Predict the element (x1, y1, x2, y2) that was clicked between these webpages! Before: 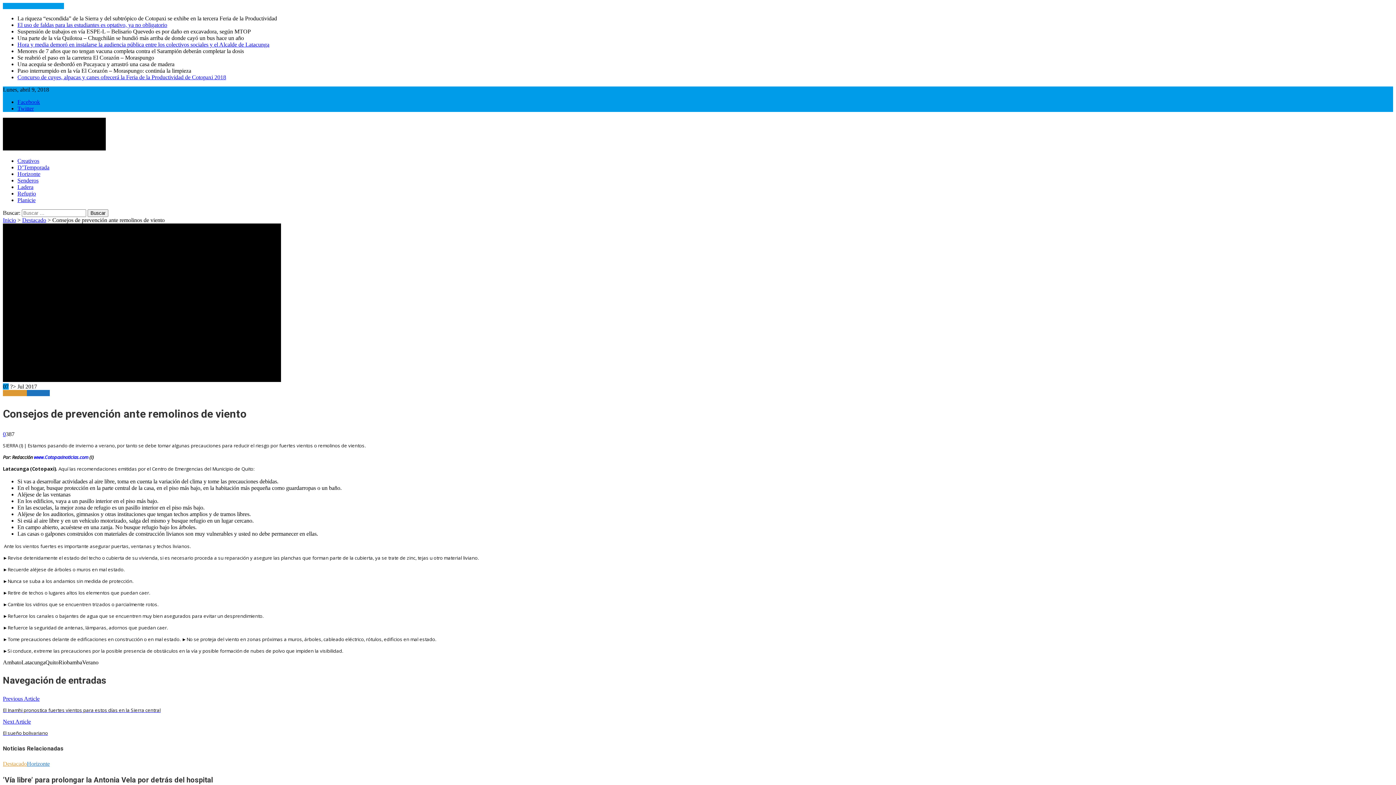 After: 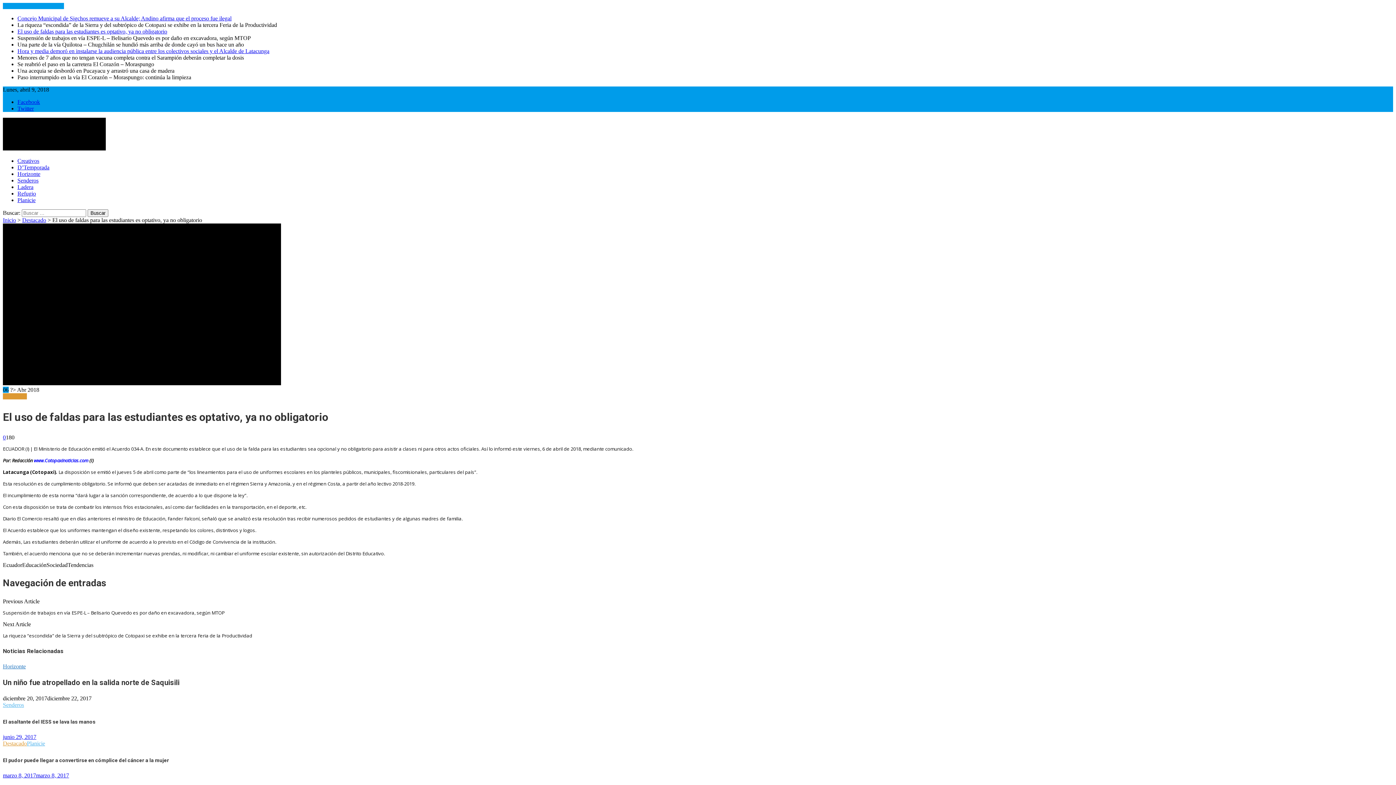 Action: label: El uso de faldas para las estudiantes es optativo, ya no obligatorio bbox: (17, 21, 167, 28)